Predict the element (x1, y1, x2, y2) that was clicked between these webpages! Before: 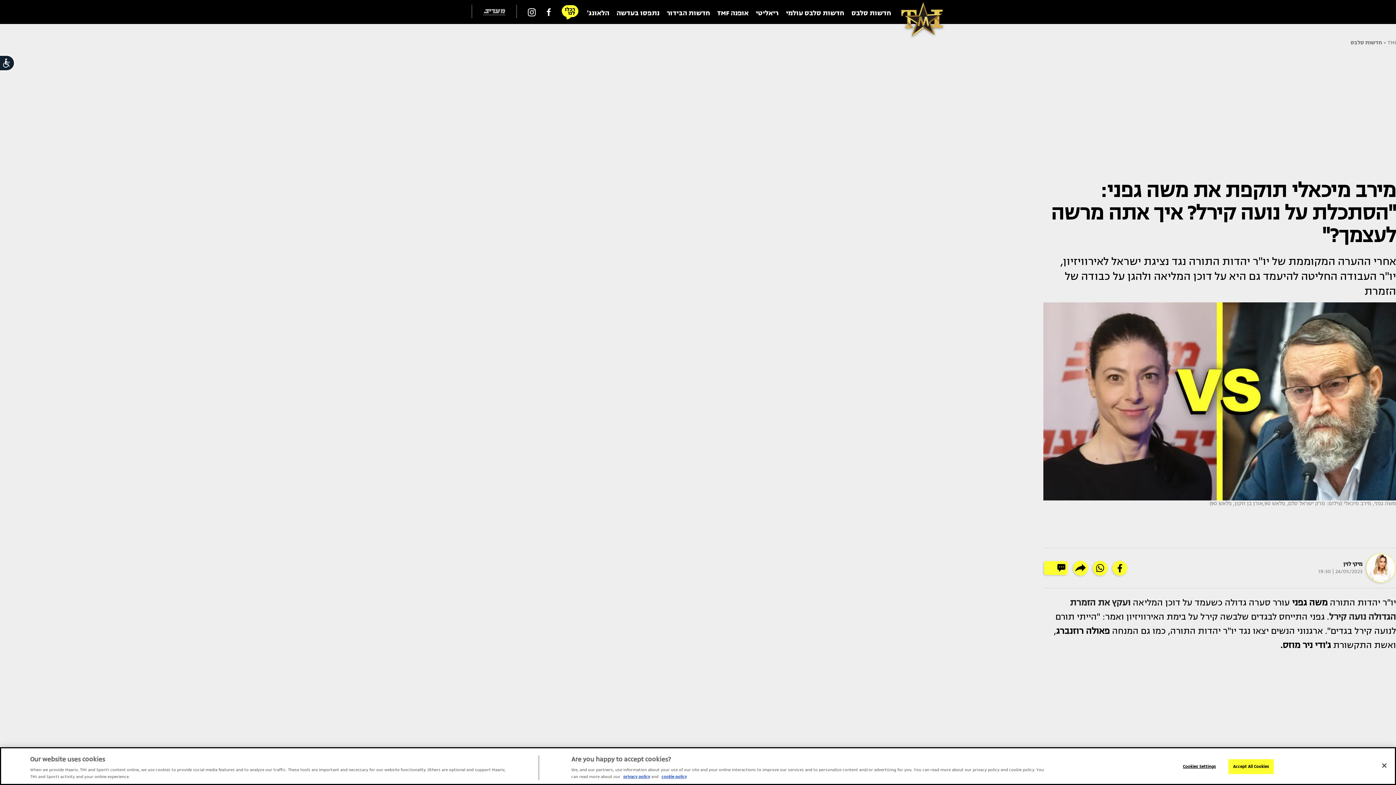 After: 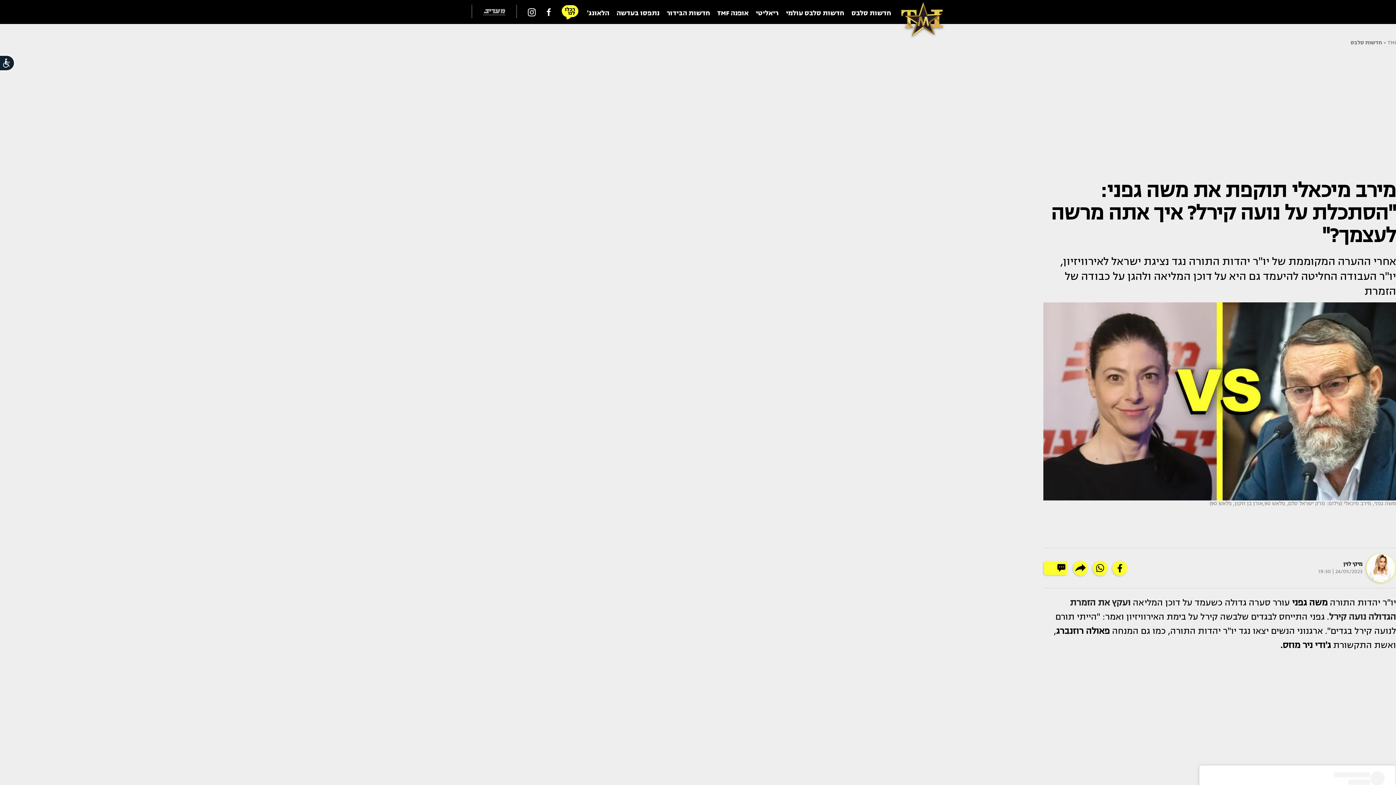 Action: bbox: (1376, 758, 1392, 774) label: Close